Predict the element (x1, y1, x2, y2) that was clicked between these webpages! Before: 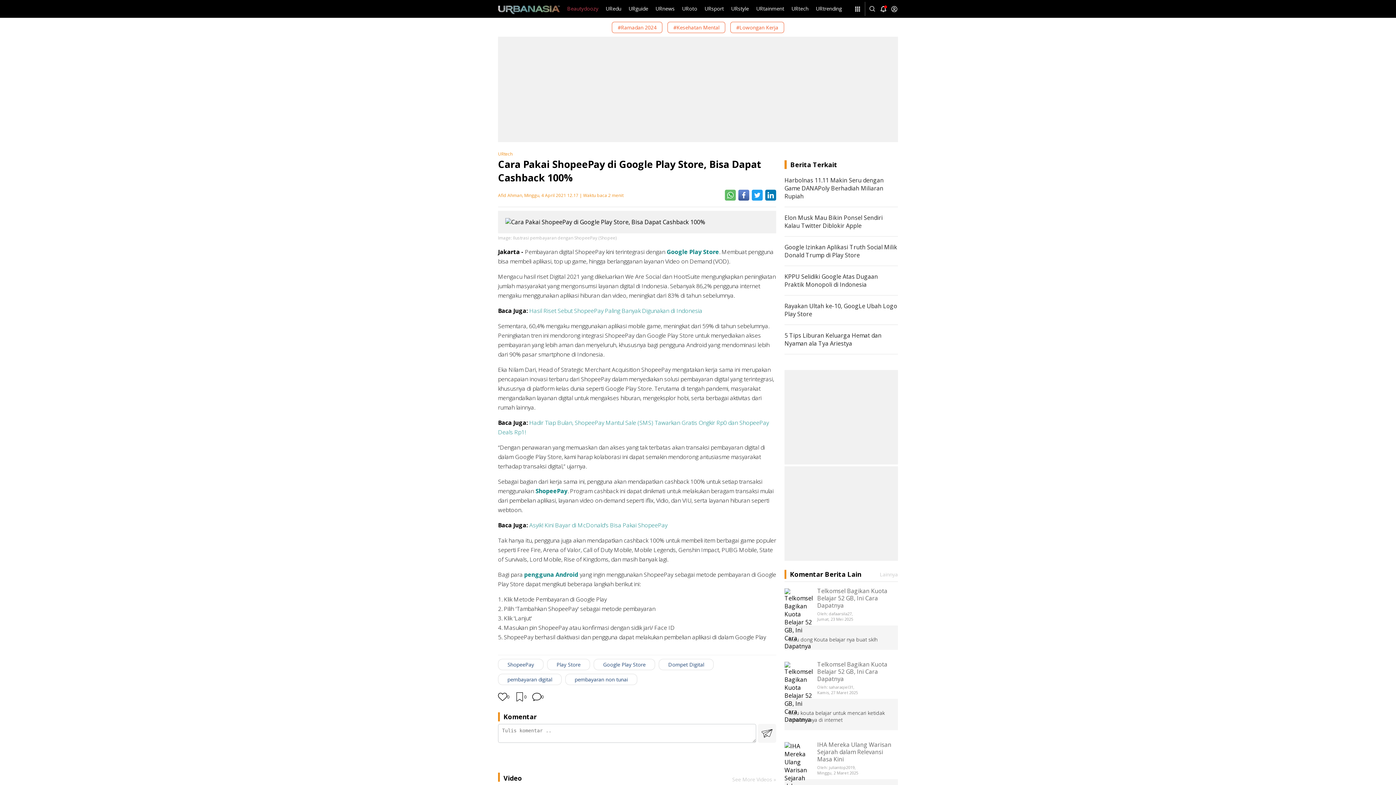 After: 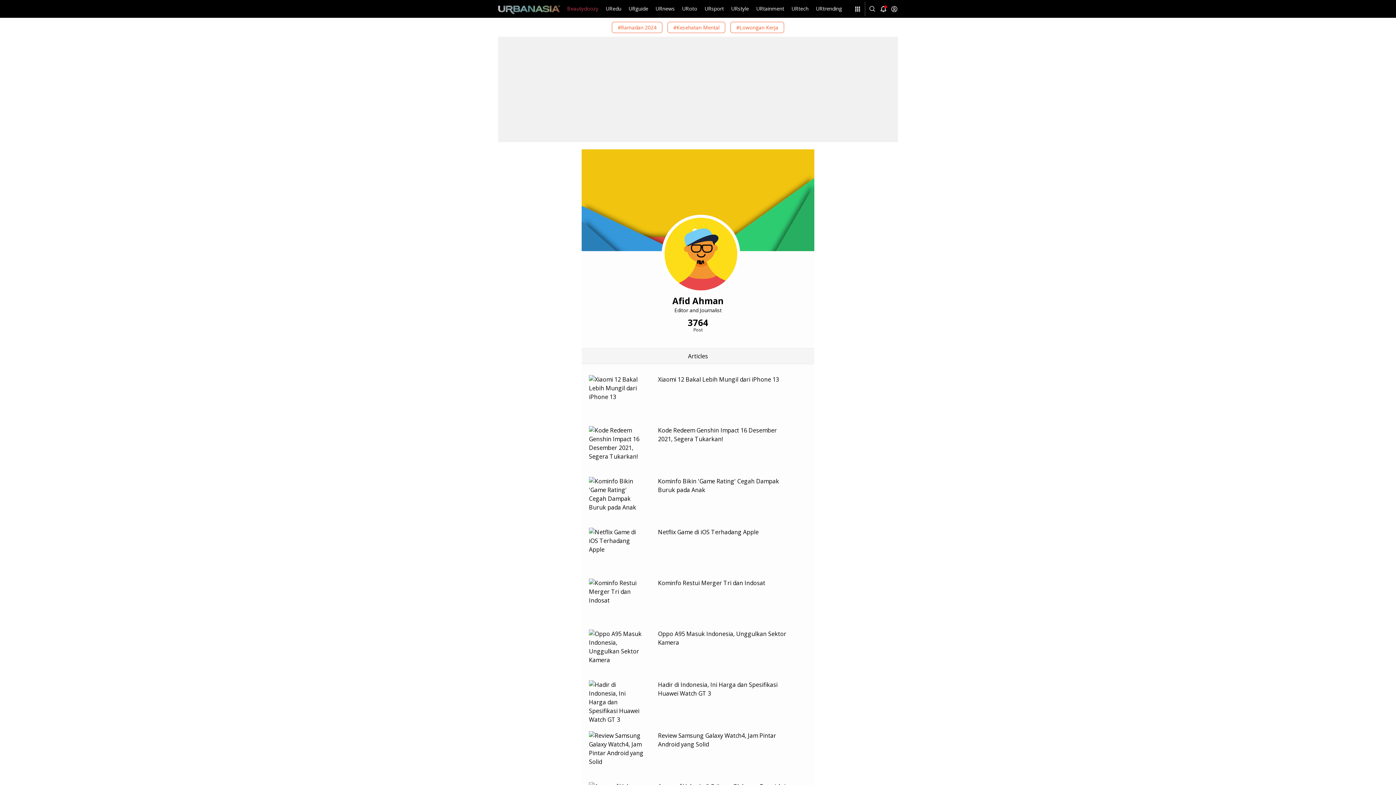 Action: label: Afid Ahman,  bbox: (498, 190, 524, 198)